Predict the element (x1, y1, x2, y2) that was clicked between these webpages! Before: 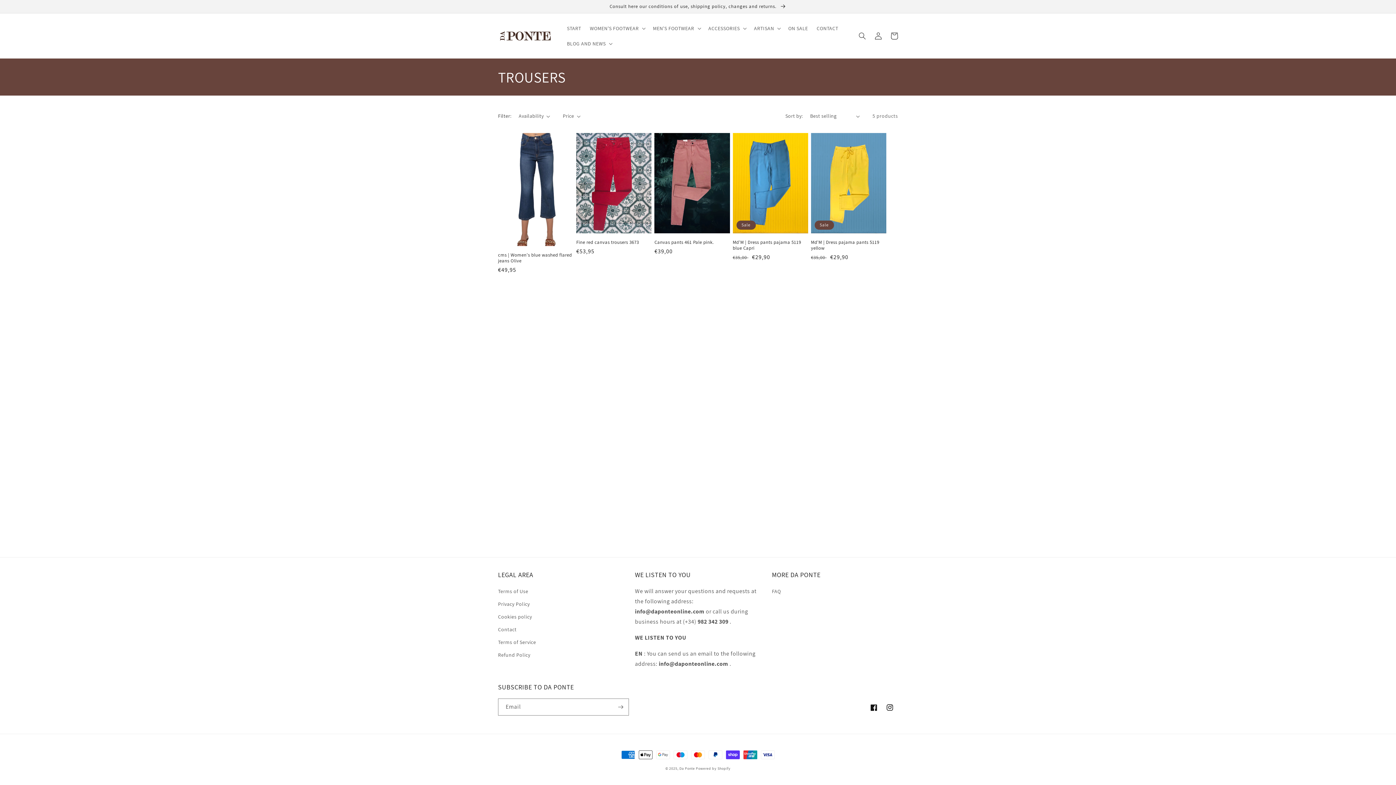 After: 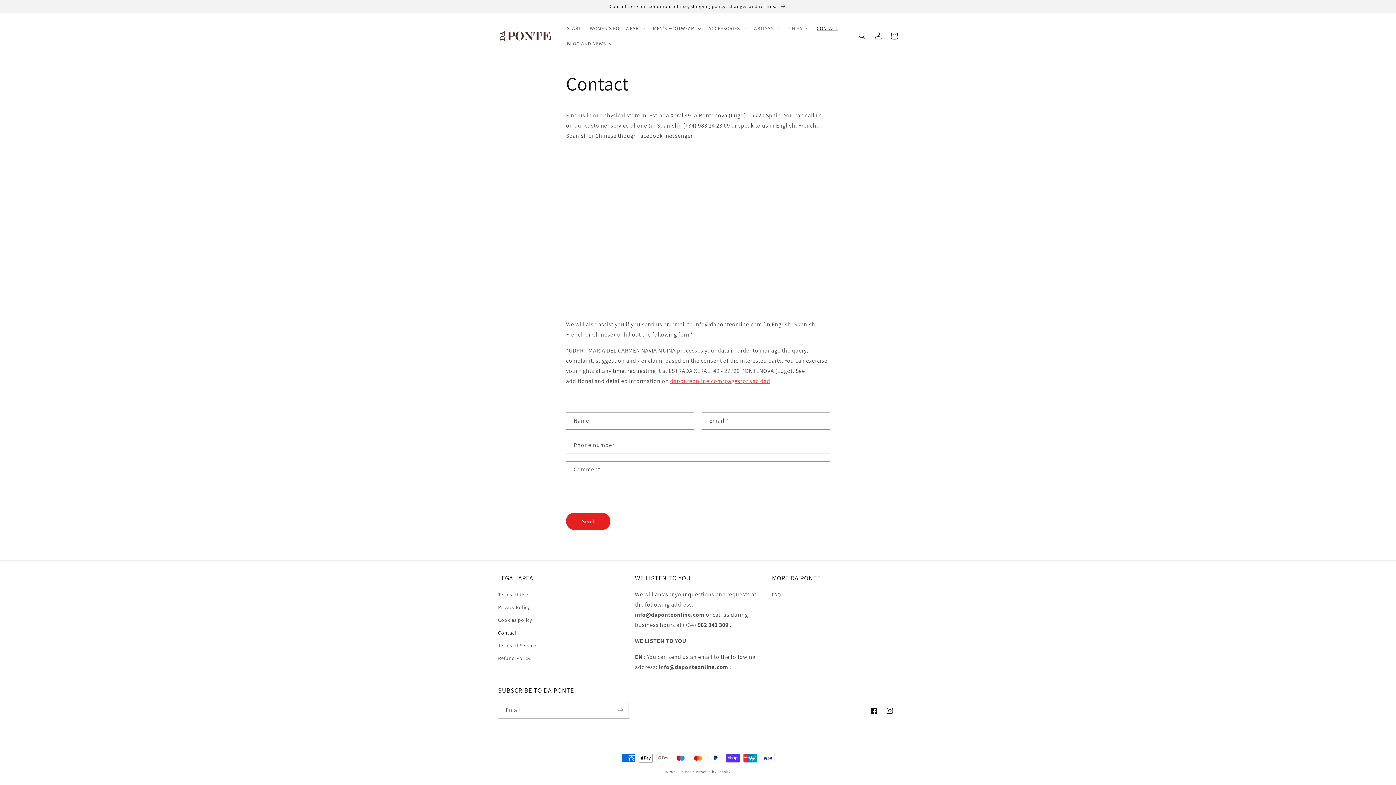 Action: label: CONTACT bbox: (812, 20, 842, 36)